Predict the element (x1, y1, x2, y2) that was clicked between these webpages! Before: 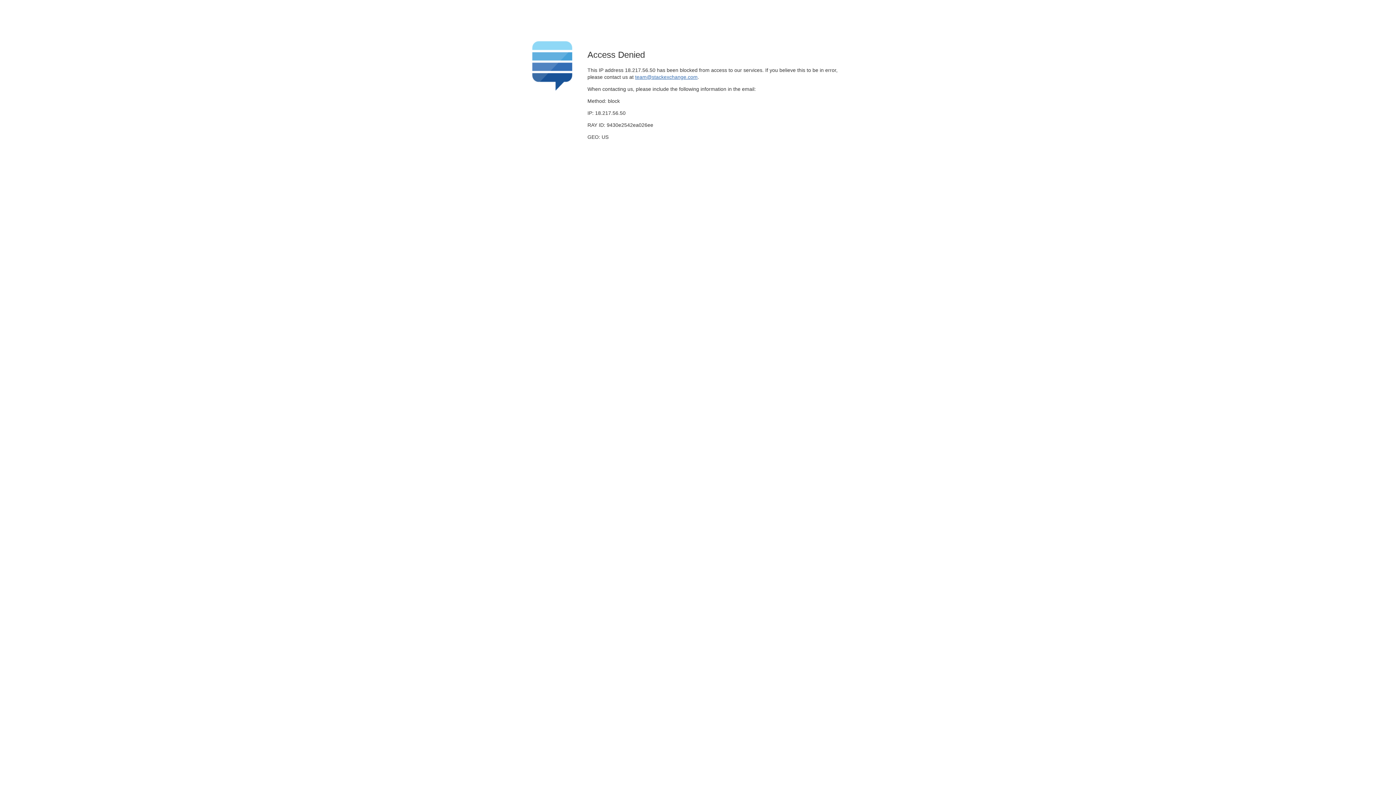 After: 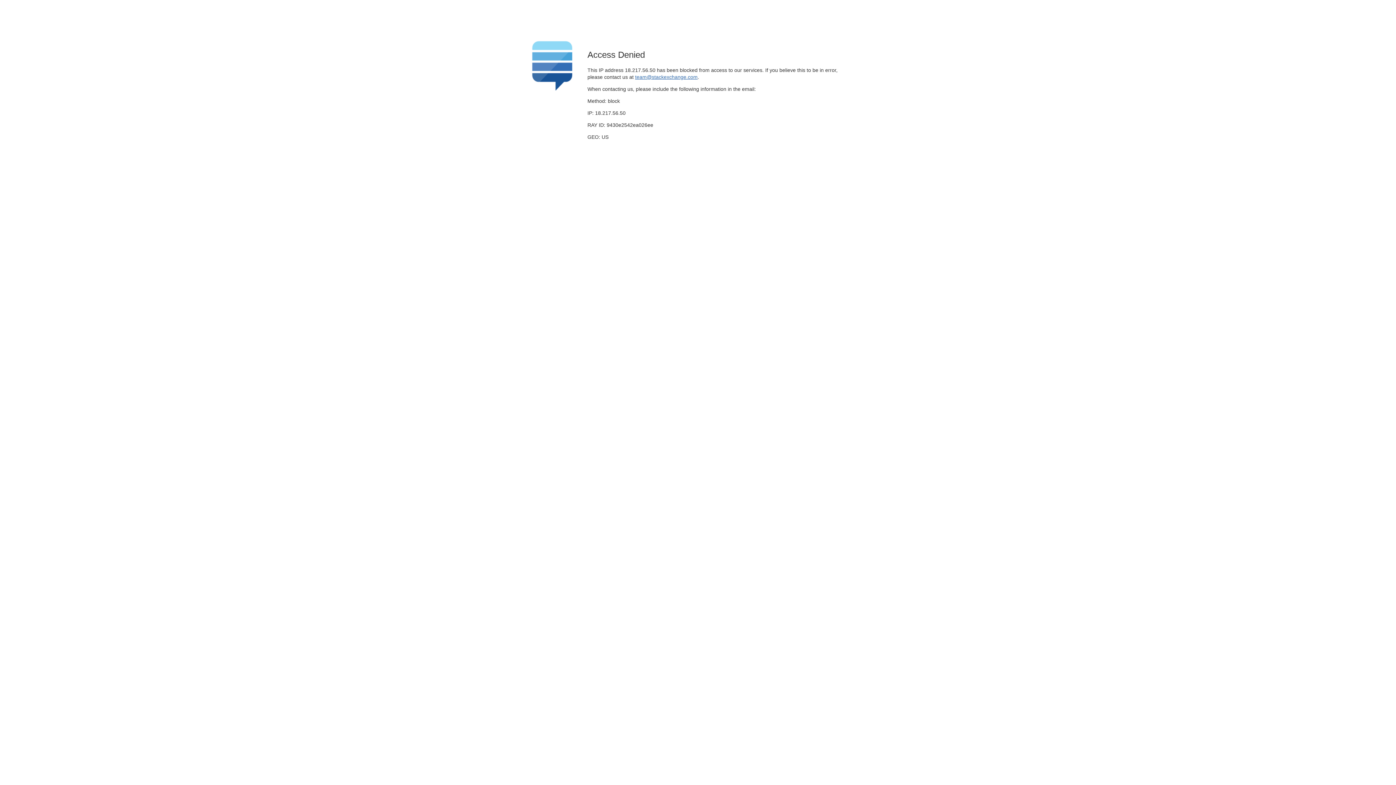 Action: bbox: (635, 74, 697, 79) label: team@stackexchange.com